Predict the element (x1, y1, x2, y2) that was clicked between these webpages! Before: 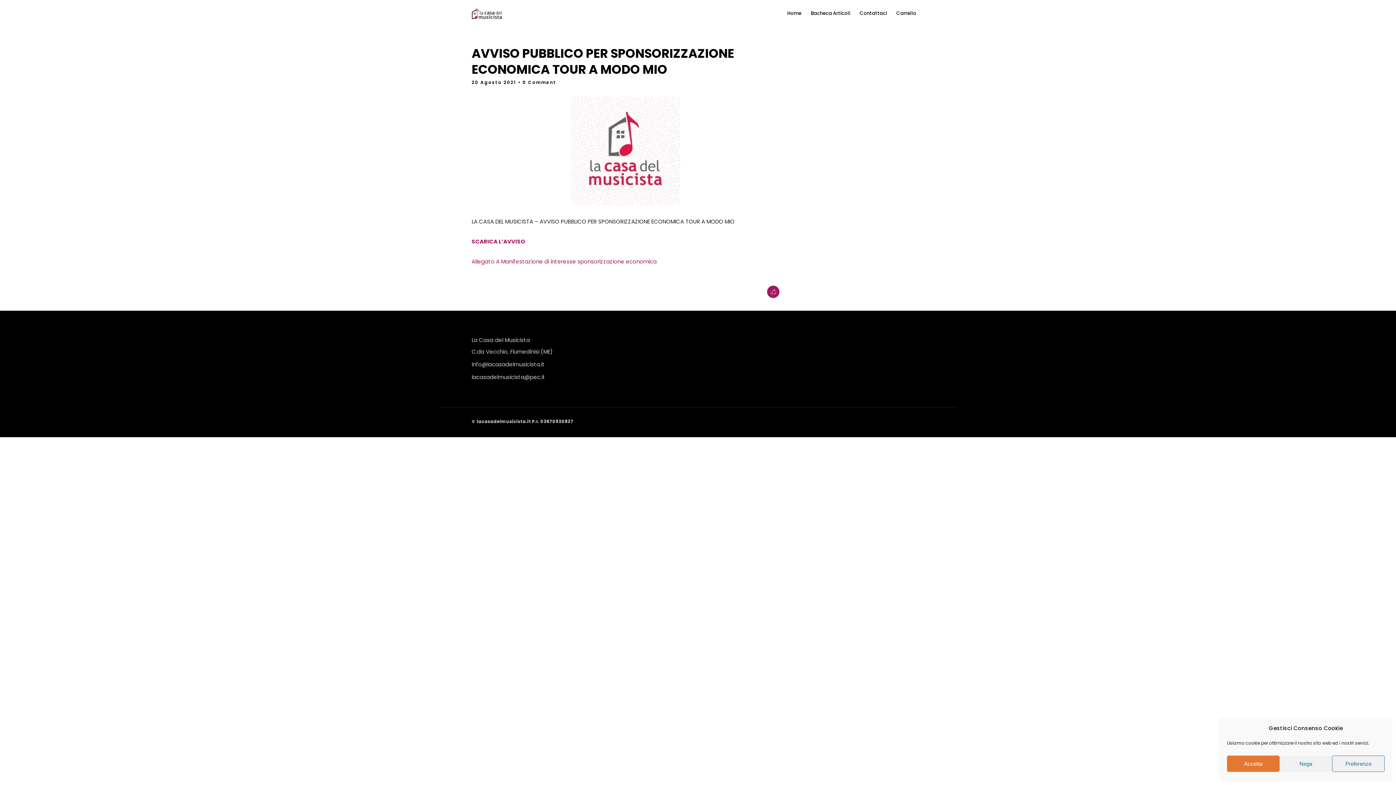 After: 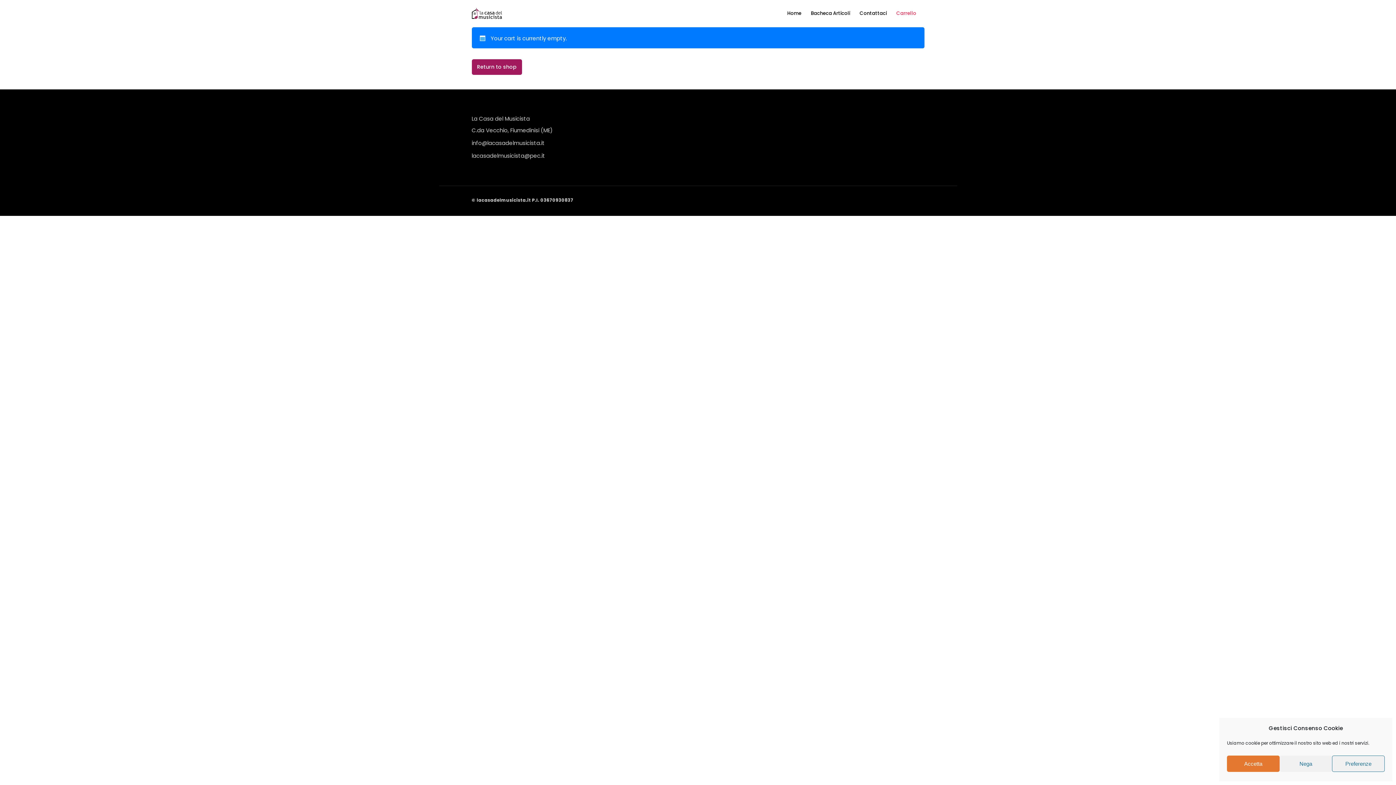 Action: bbox: (896, 0, 922, 26) label: Carrello